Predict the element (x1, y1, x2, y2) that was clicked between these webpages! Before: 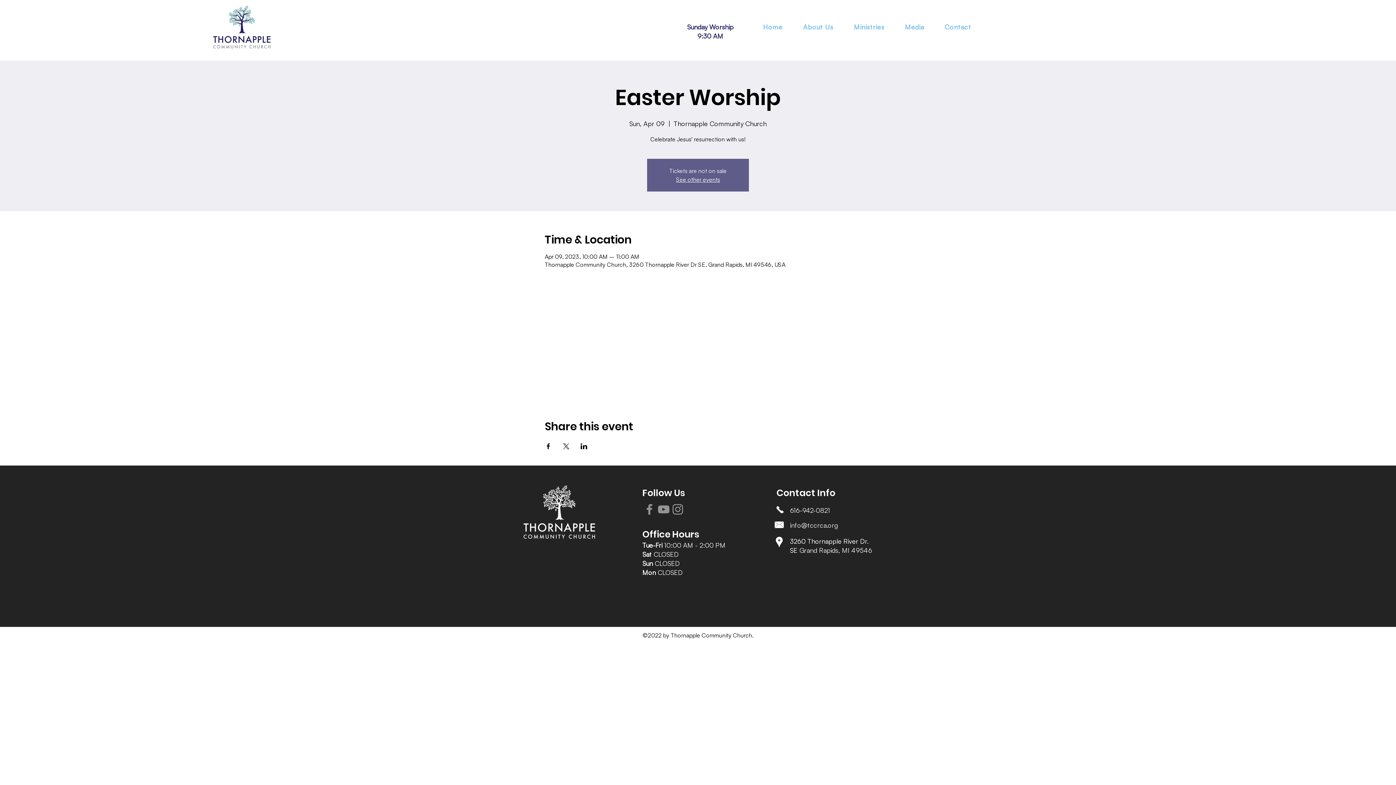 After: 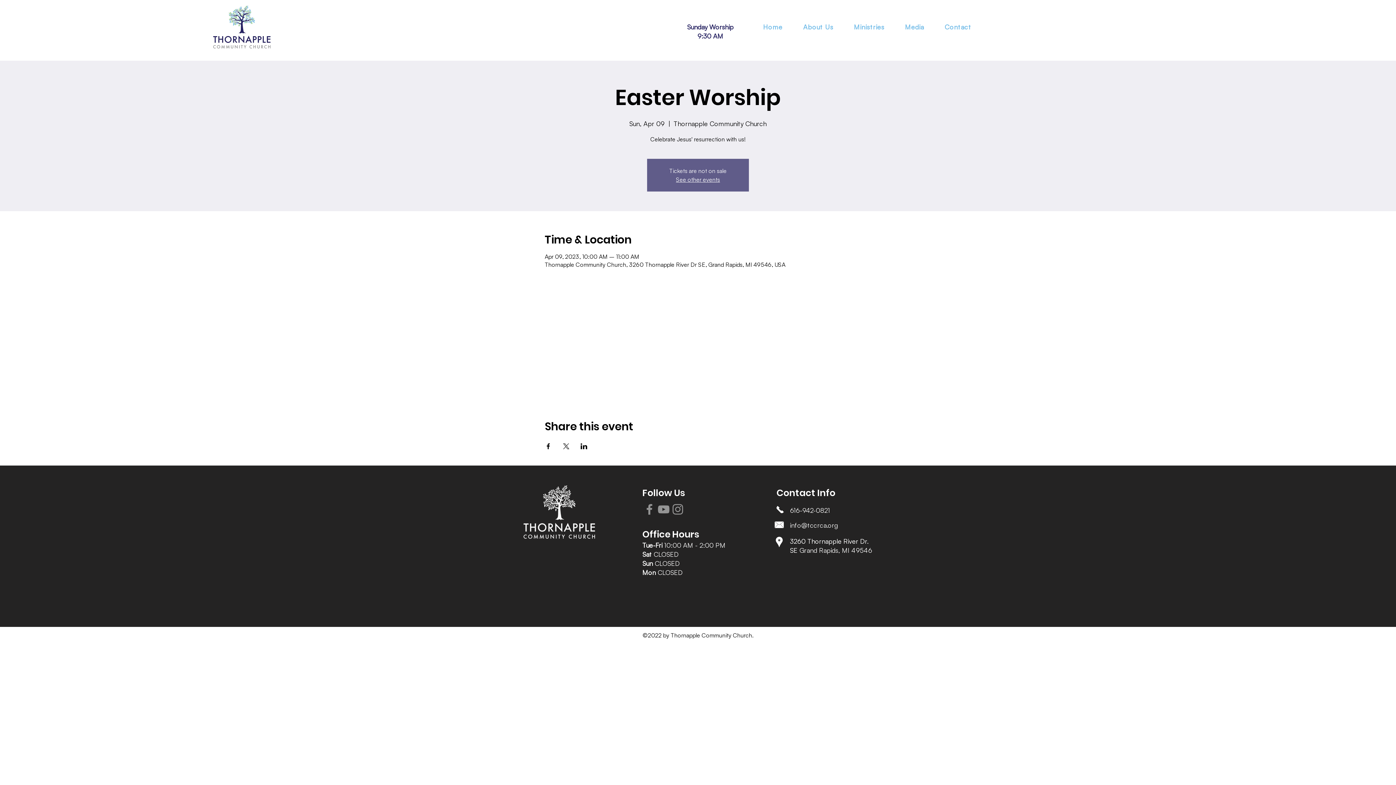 Action: label: Instagram bbox: (670, 502, 685, 516)